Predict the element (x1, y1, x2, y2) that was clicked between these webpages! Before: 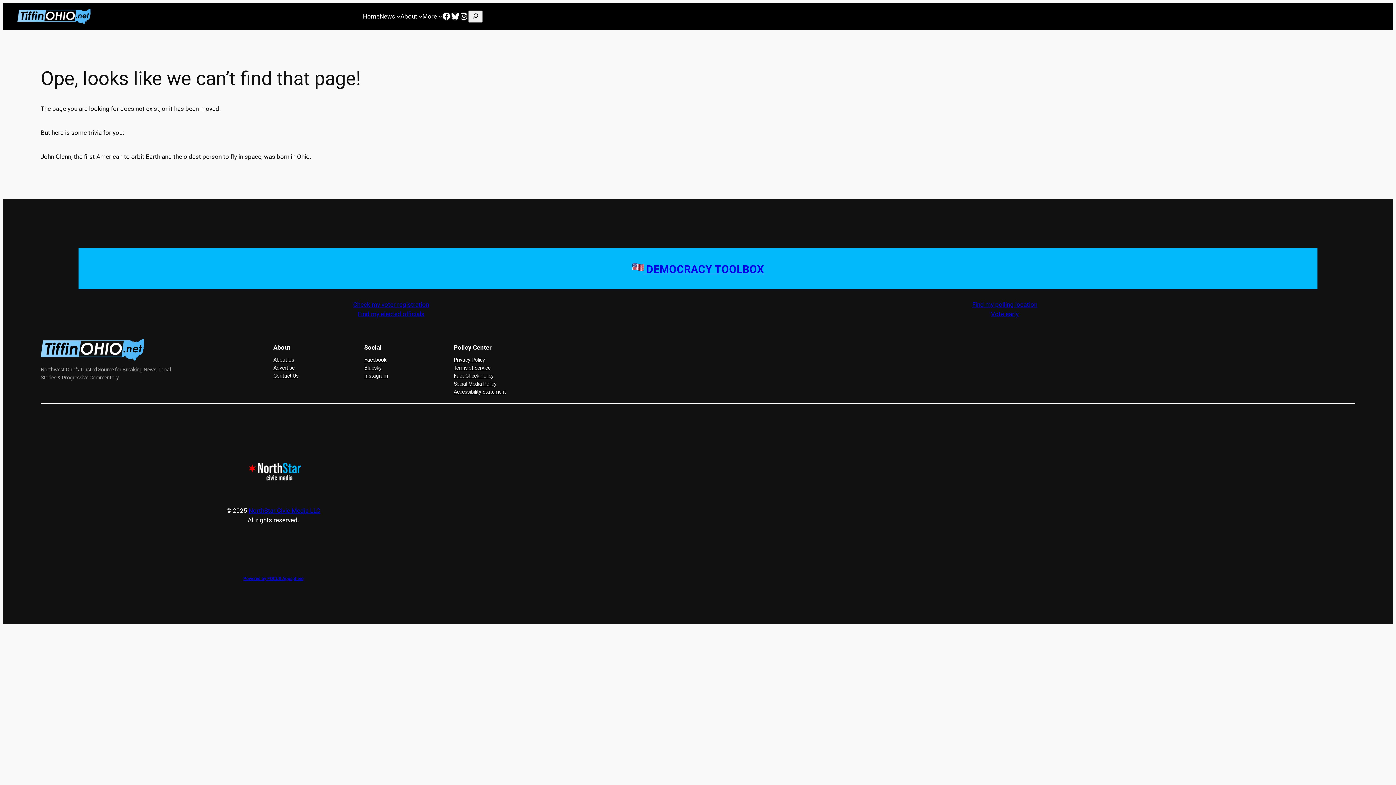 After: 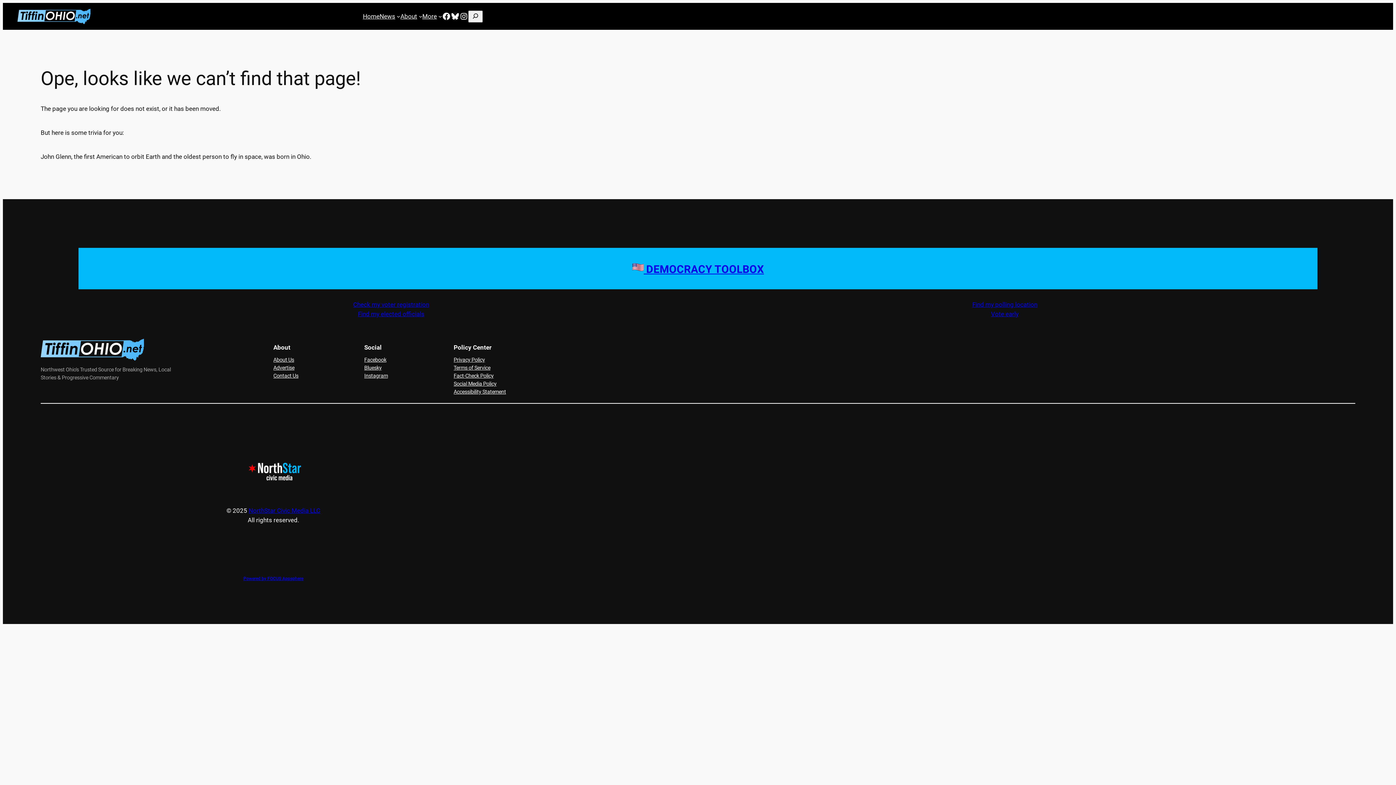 Action: label: Vote early bbox: (982, 309, 1027, 319)